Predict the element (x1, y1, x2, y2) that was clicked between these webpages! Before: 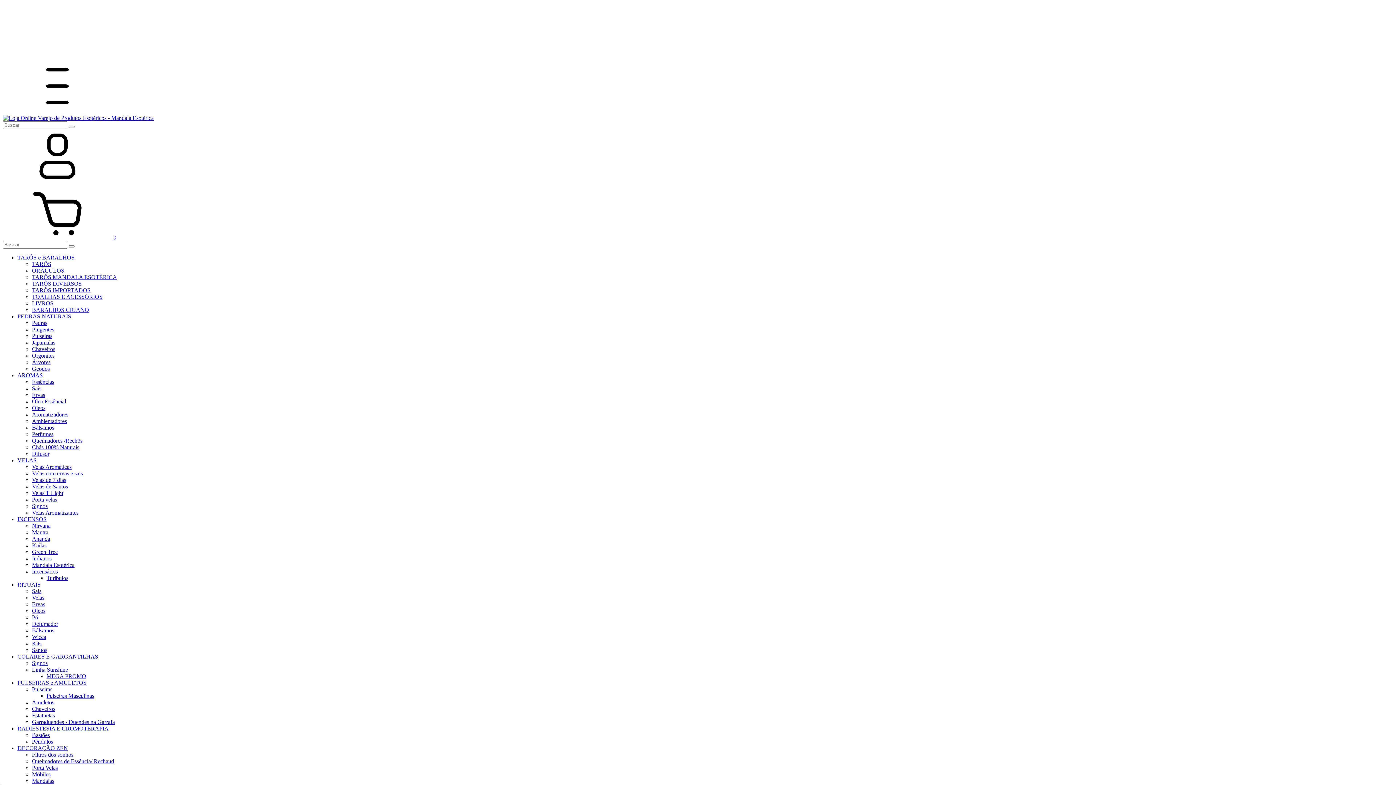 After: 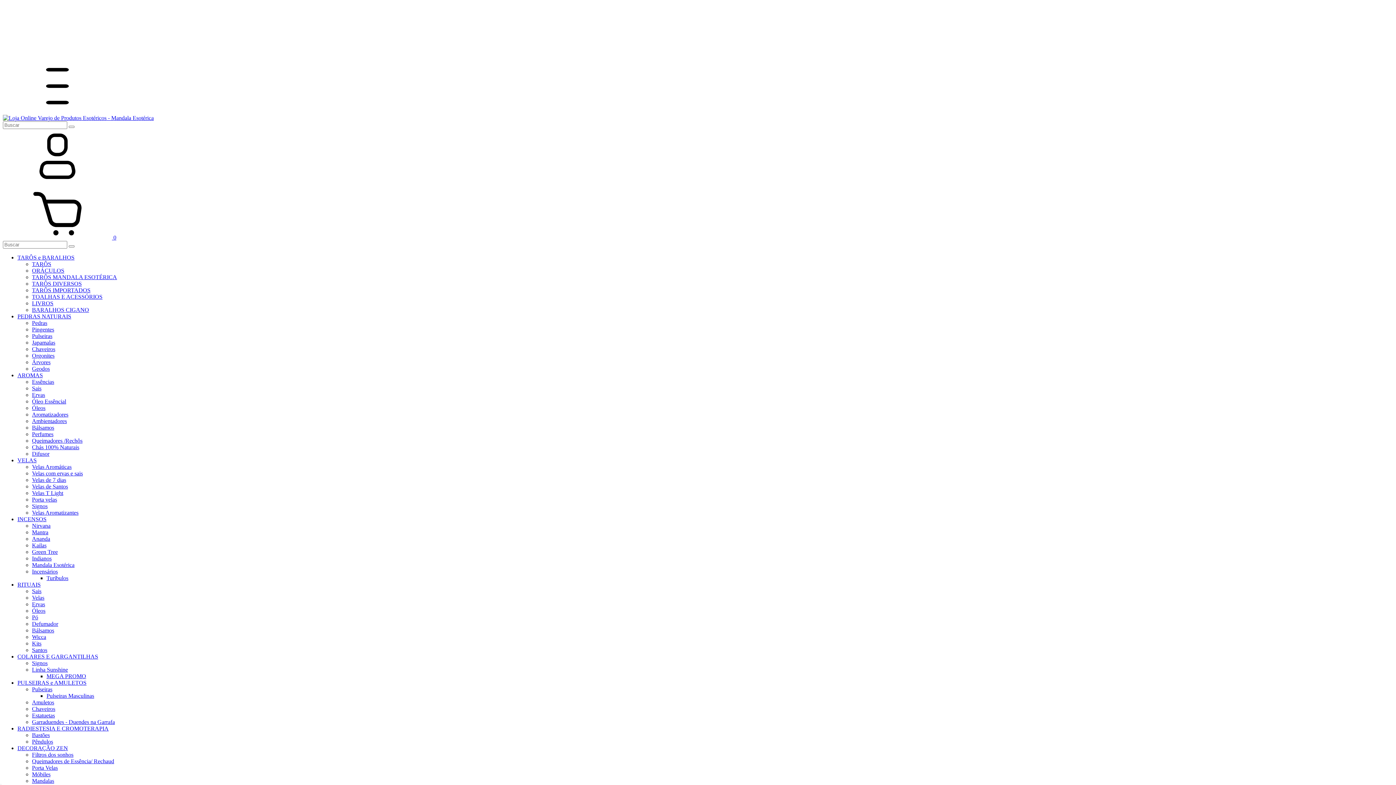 Action: label: Aromatizadores bbox: (32, 411, 68, 417)